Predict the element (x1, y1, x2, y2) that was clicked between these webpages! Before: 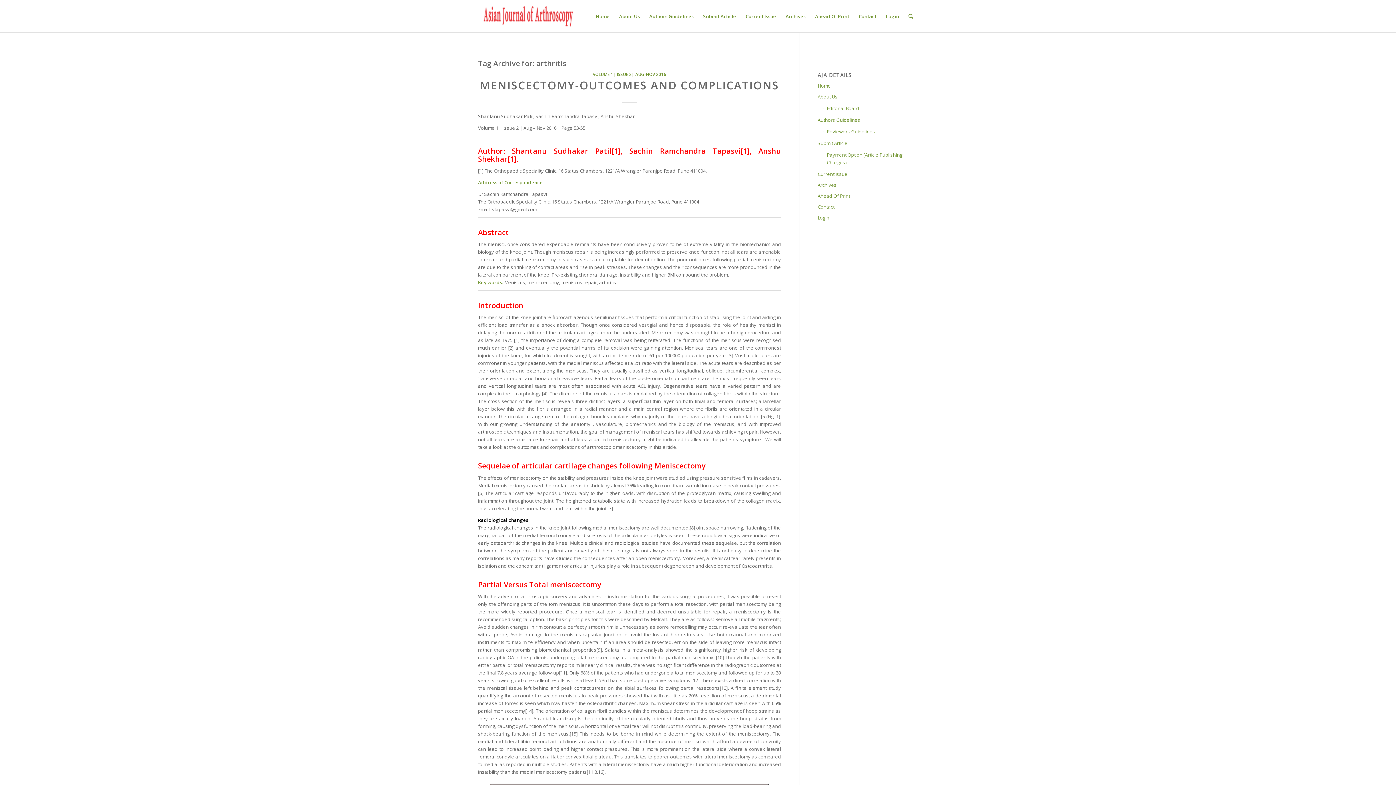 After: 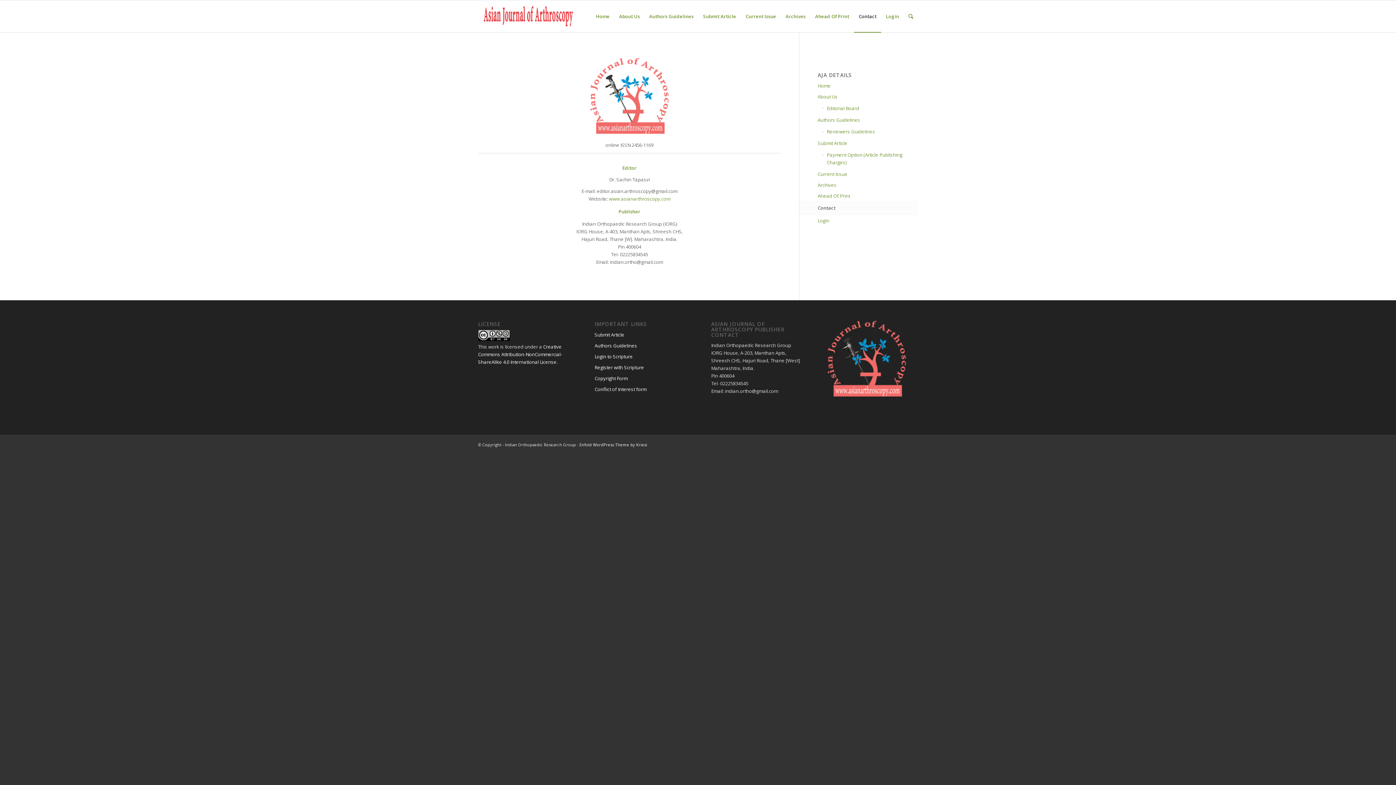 Action: label: Contact bbox: (817, 201, 918, 212)